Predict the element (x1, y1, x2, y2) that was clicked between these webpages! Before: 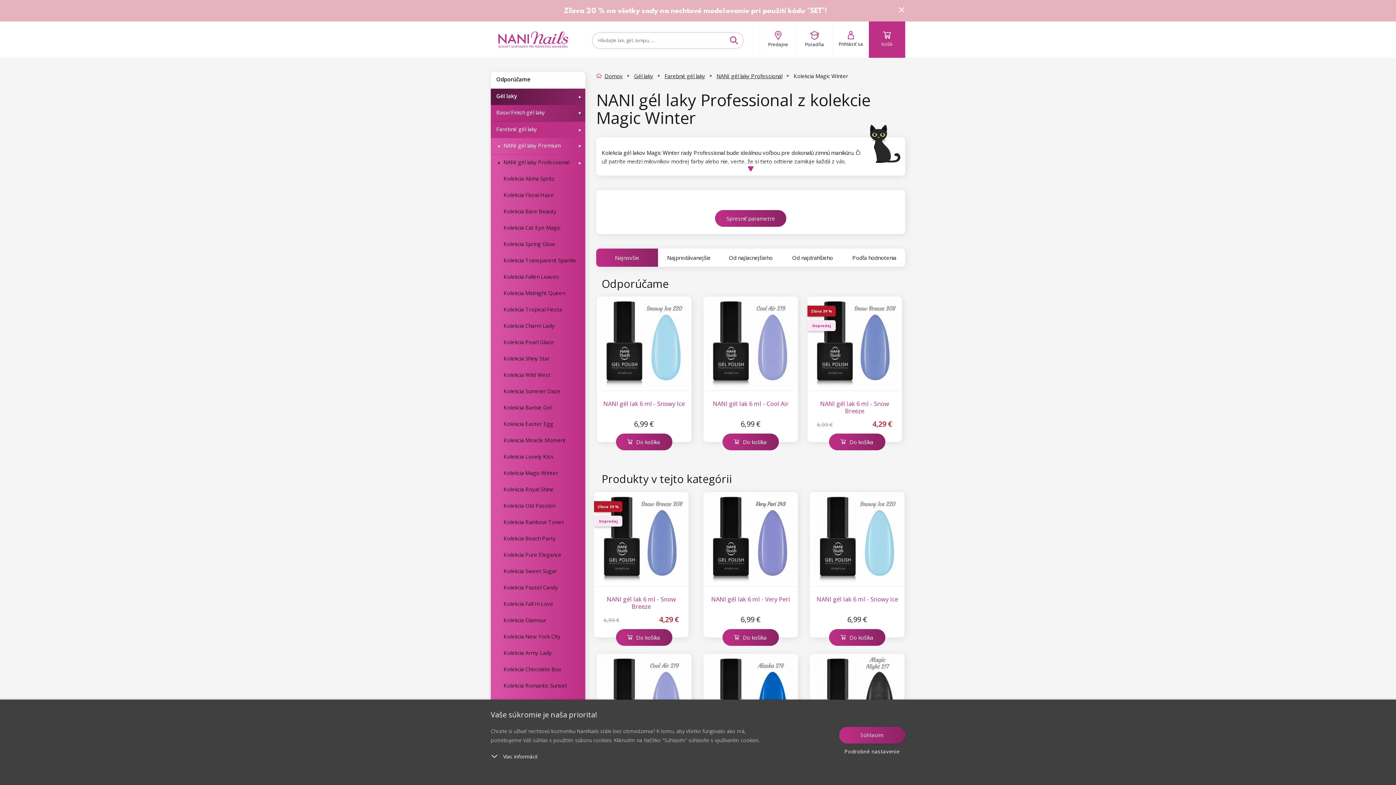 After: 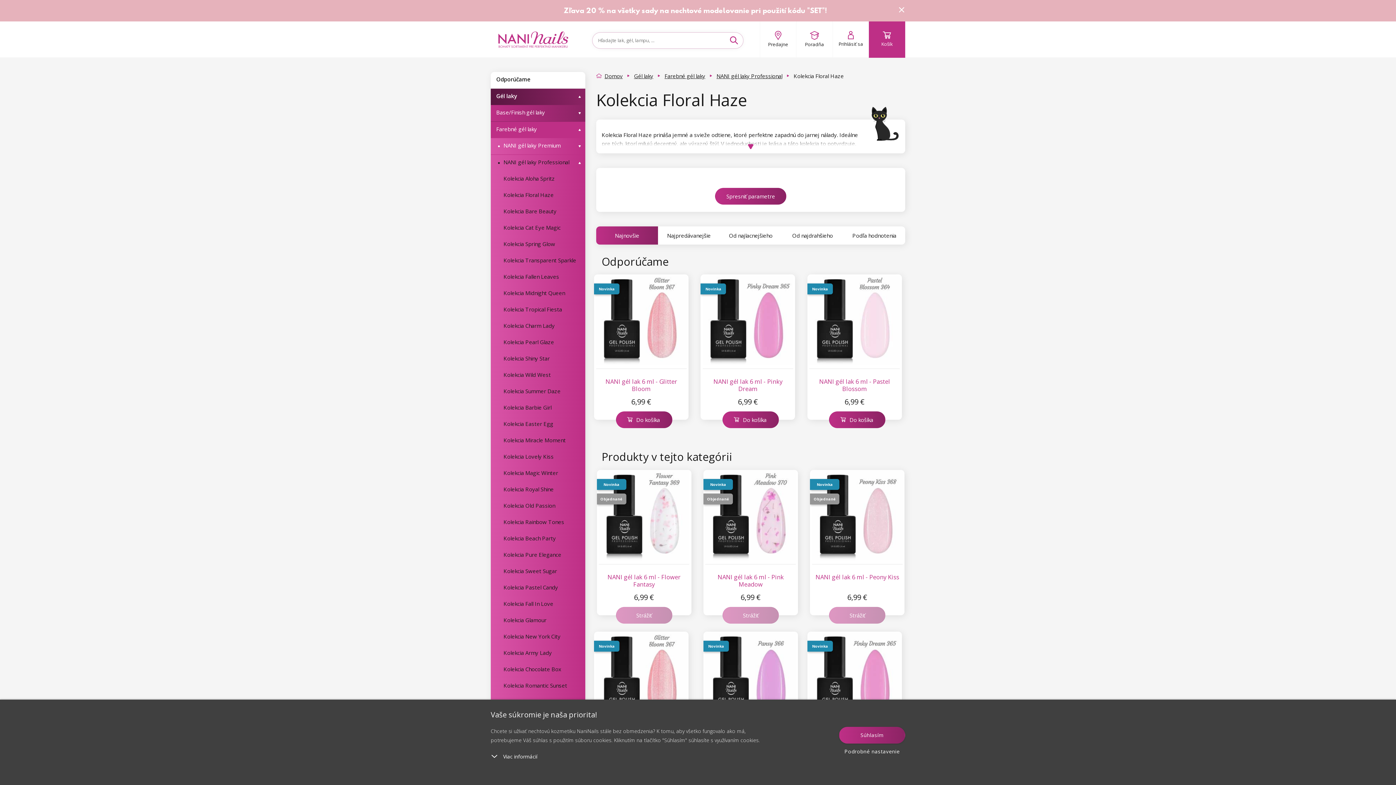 Action: label: Kolekcia Floral Haze bbox: (498, 187, 585, 203)